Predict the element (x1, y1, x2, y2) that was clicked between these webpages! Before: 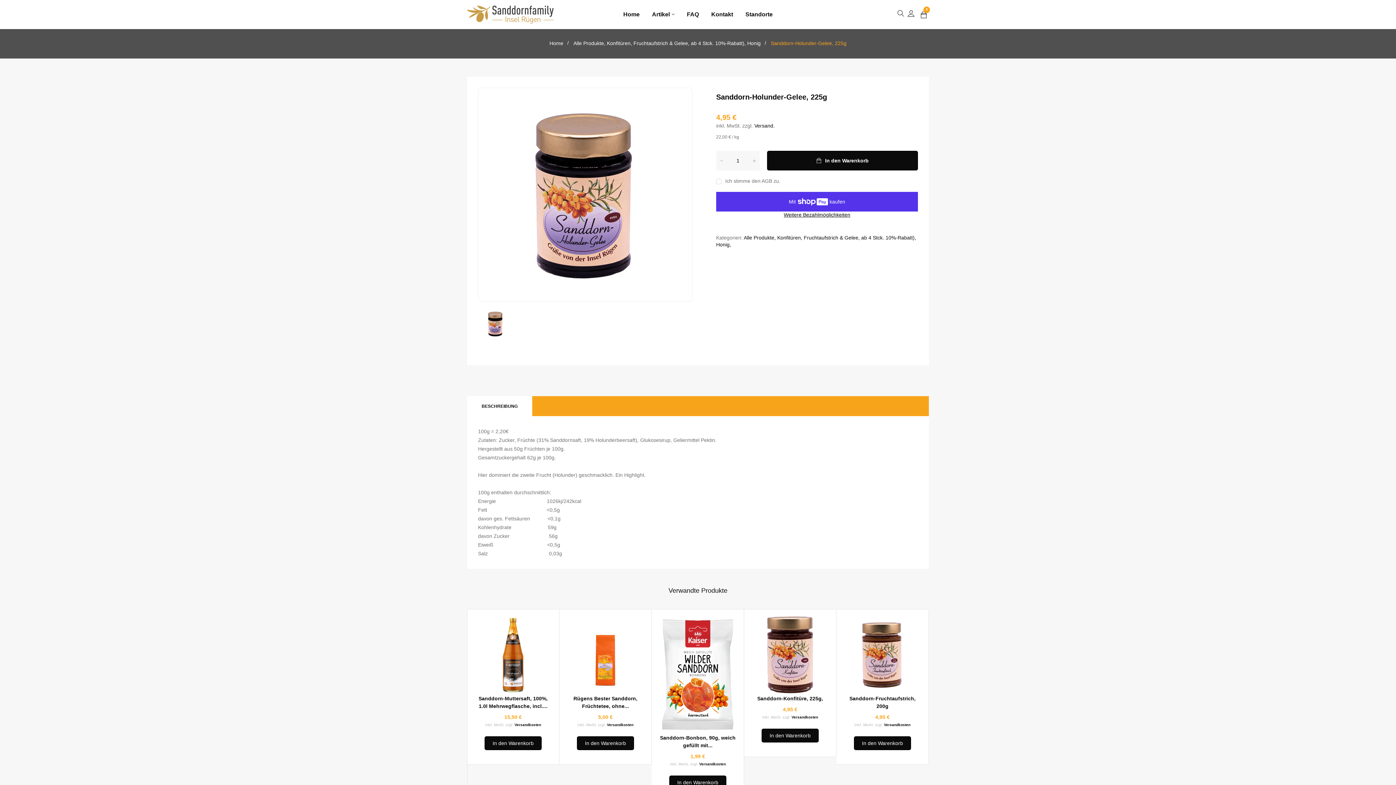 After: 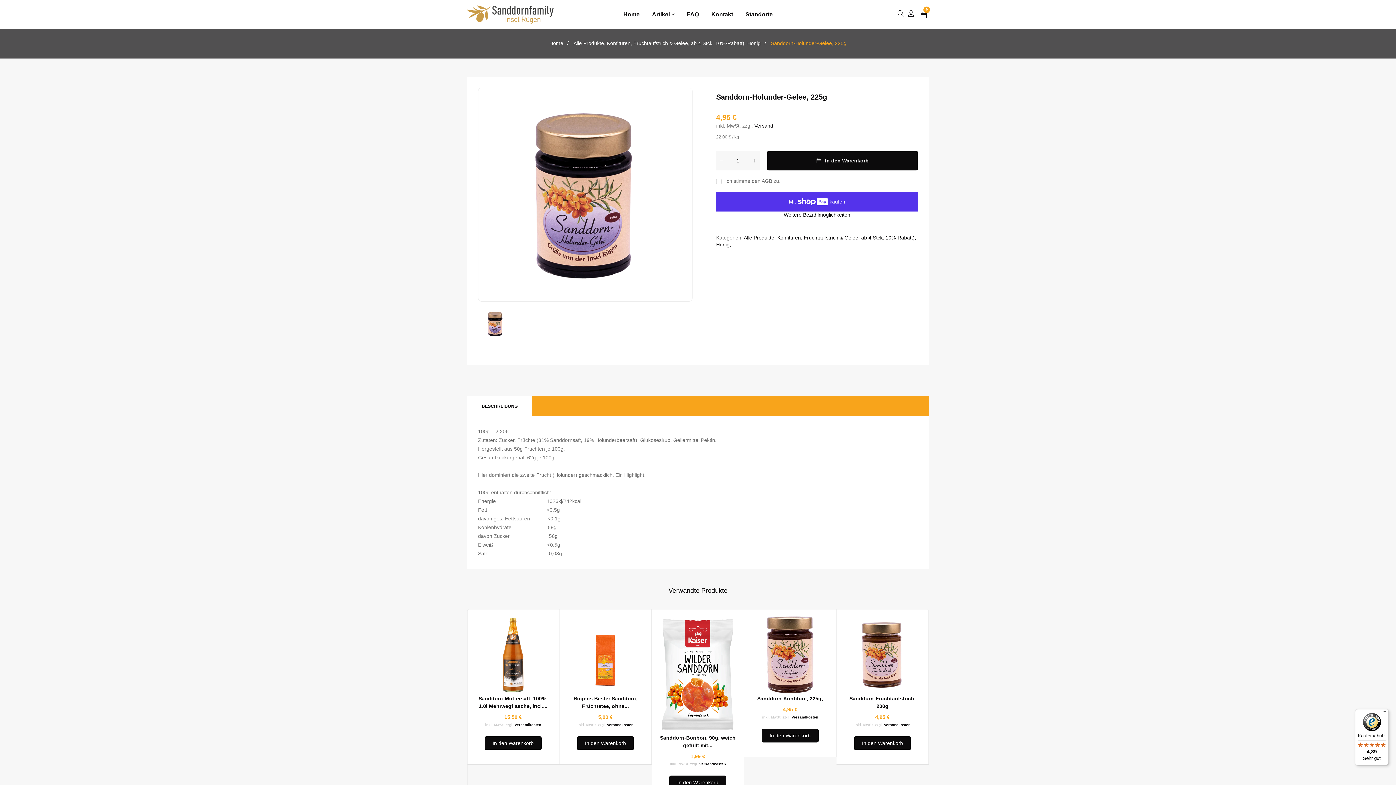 Action: label: BESCHREIBUNG bbox: (467, 396, 532, 416)